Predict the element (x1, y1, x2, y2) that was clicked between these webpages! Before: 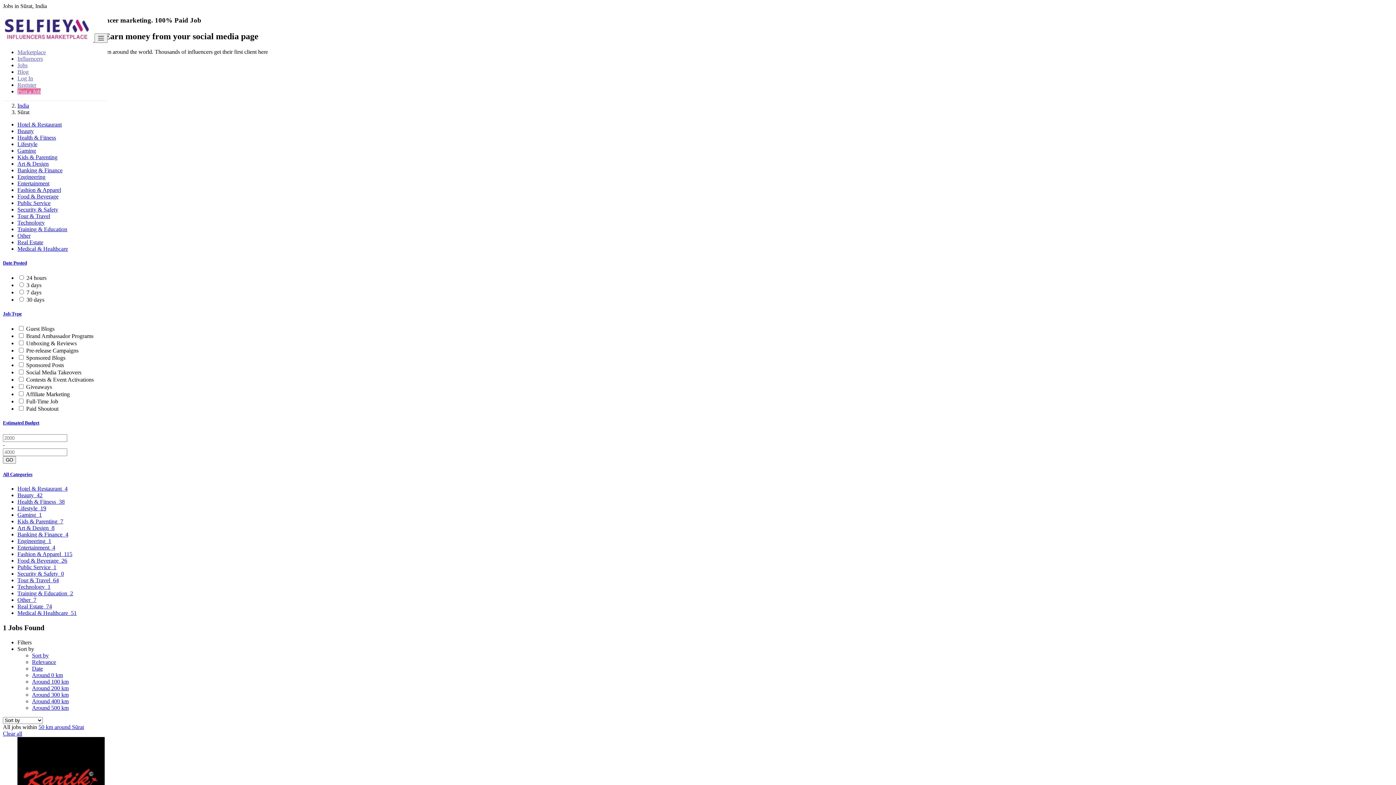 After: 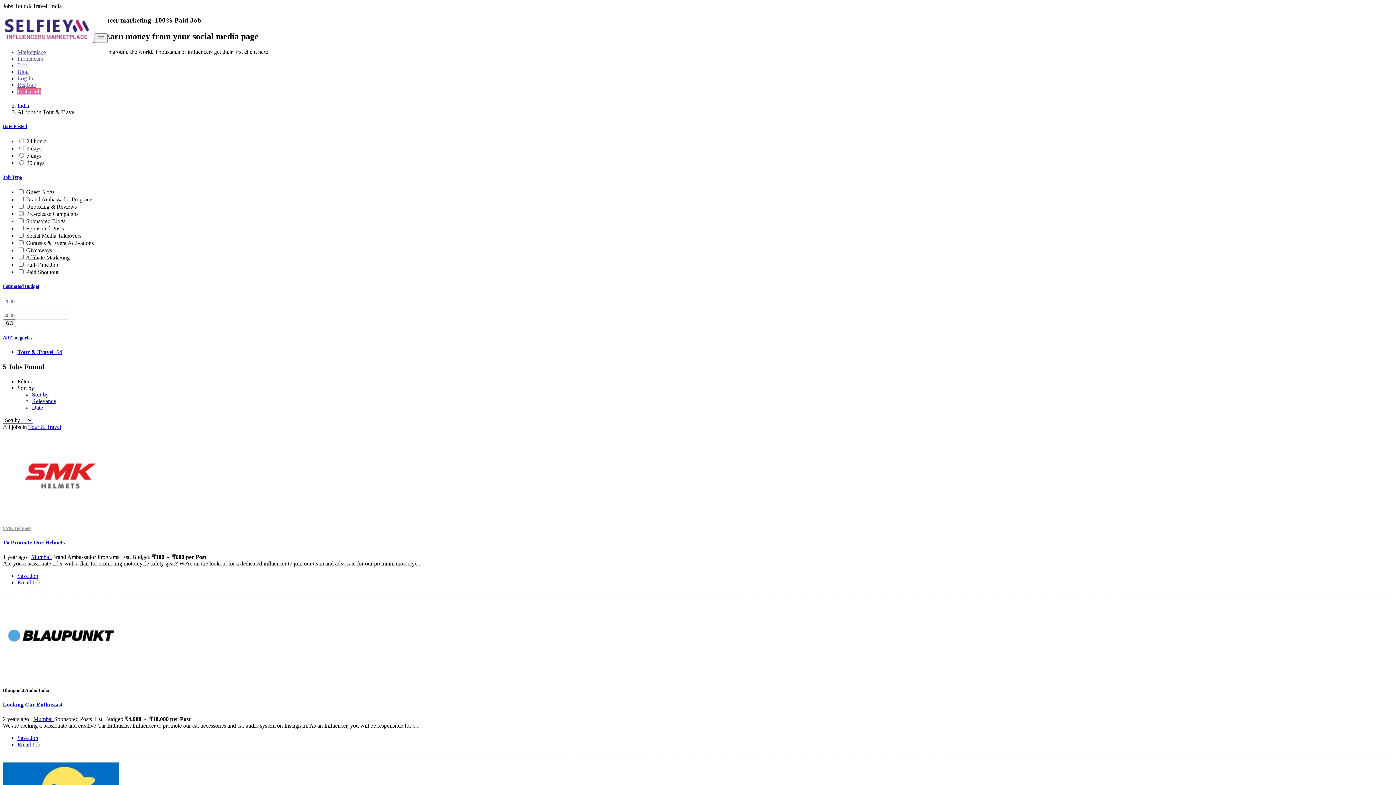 Action: bbox: (17, 212, 50, 219) label: Tour & Travel